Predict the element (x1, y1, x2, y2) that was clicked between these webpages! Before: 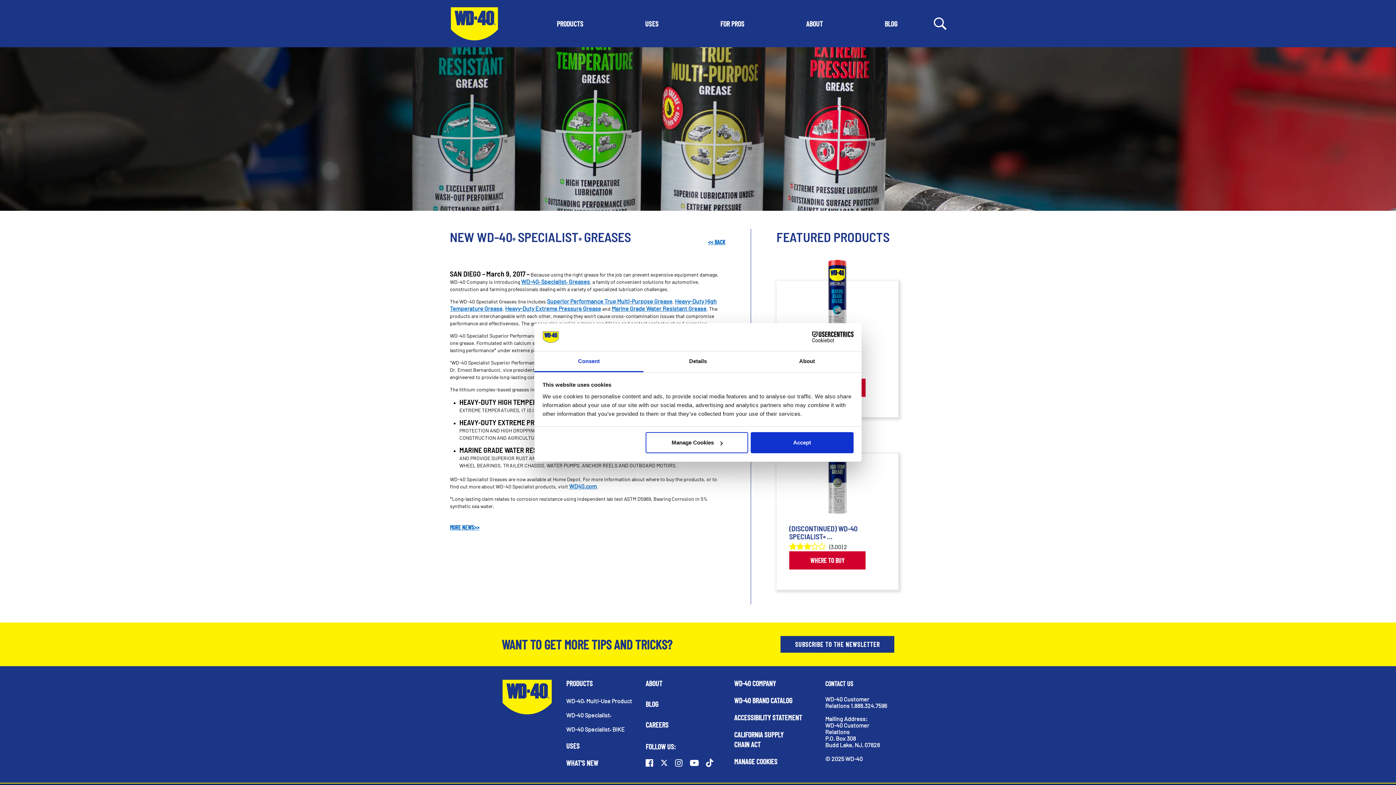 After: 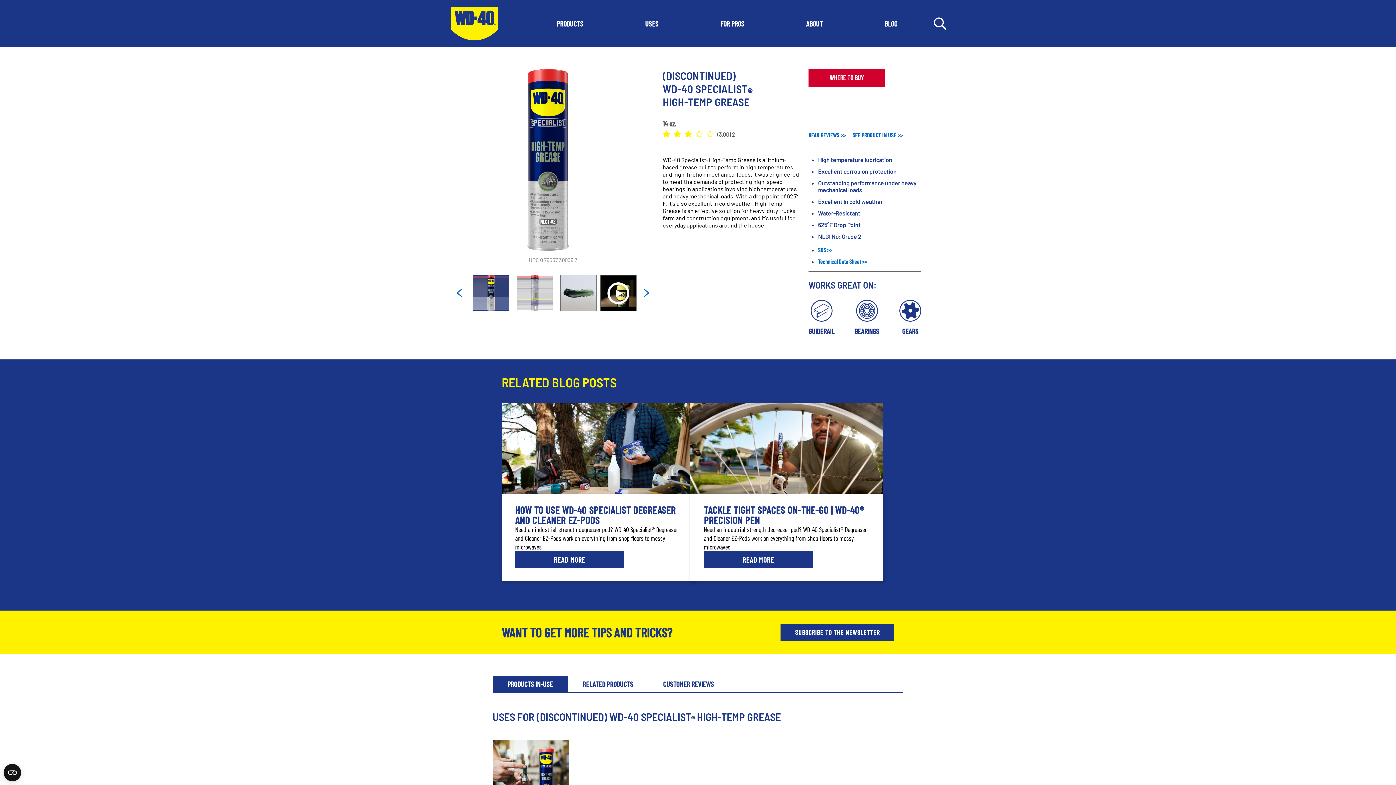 Action: label: Product Detail bbox: (778, 432, 896, 522)